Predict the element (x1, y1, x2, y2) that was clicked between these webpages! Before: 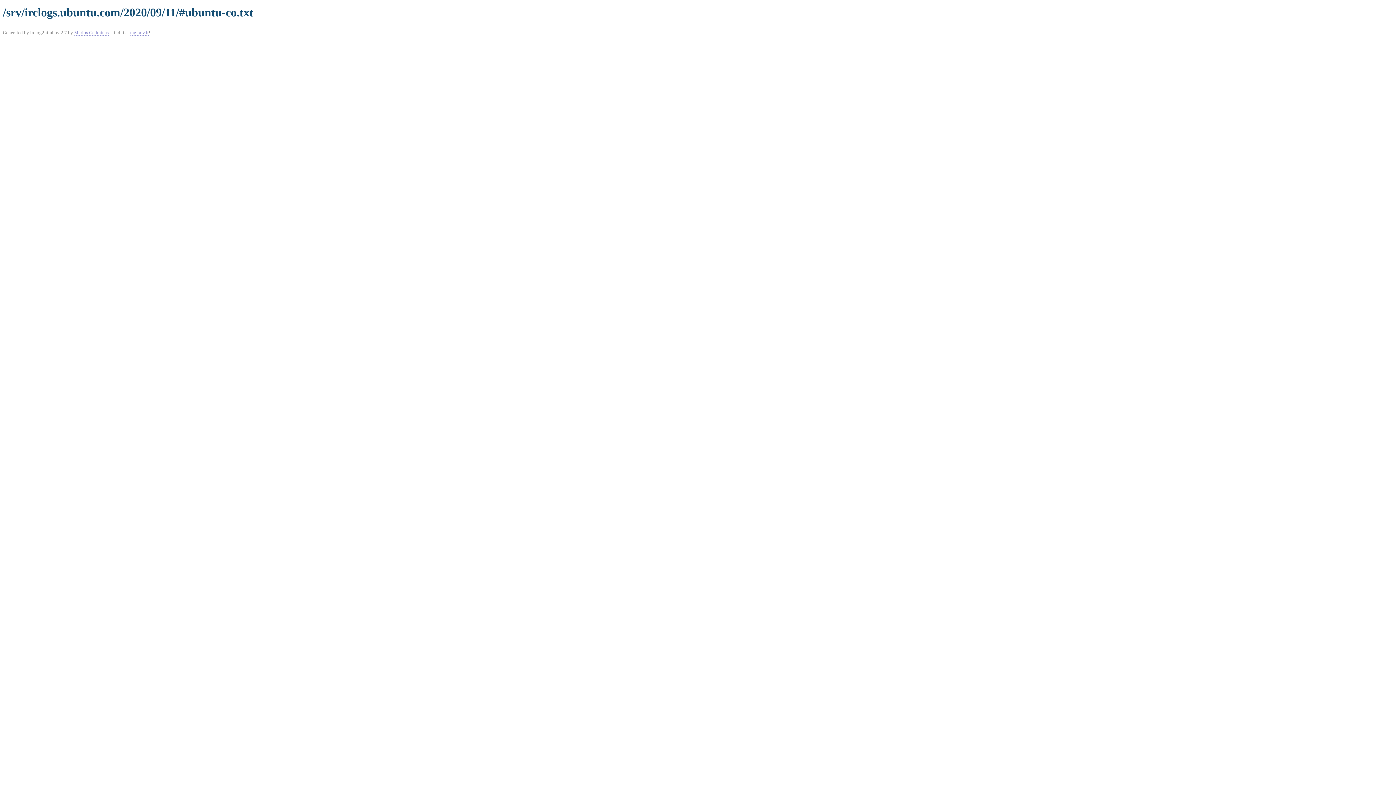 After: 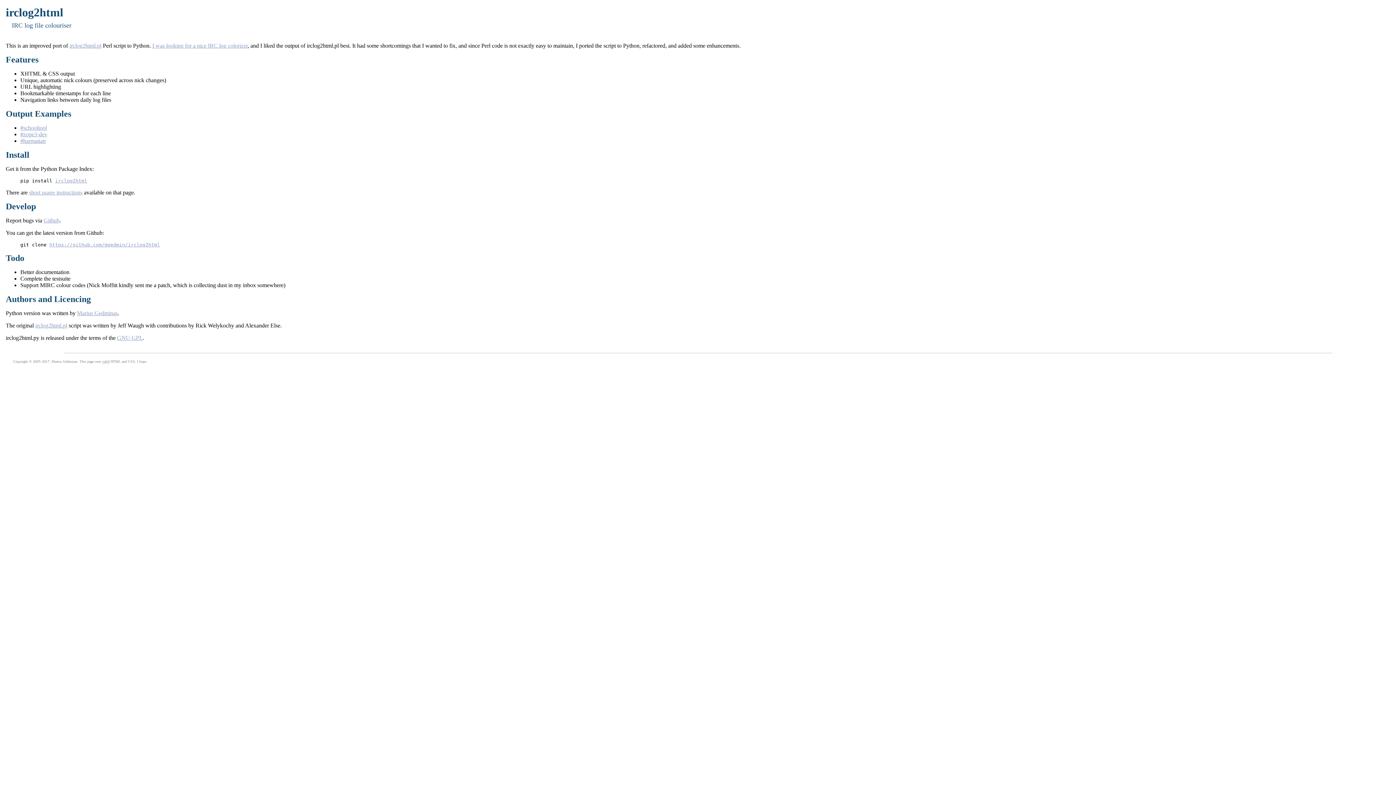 Action: label: mg.pov.lt bbox: (130, 29, 148, 35)